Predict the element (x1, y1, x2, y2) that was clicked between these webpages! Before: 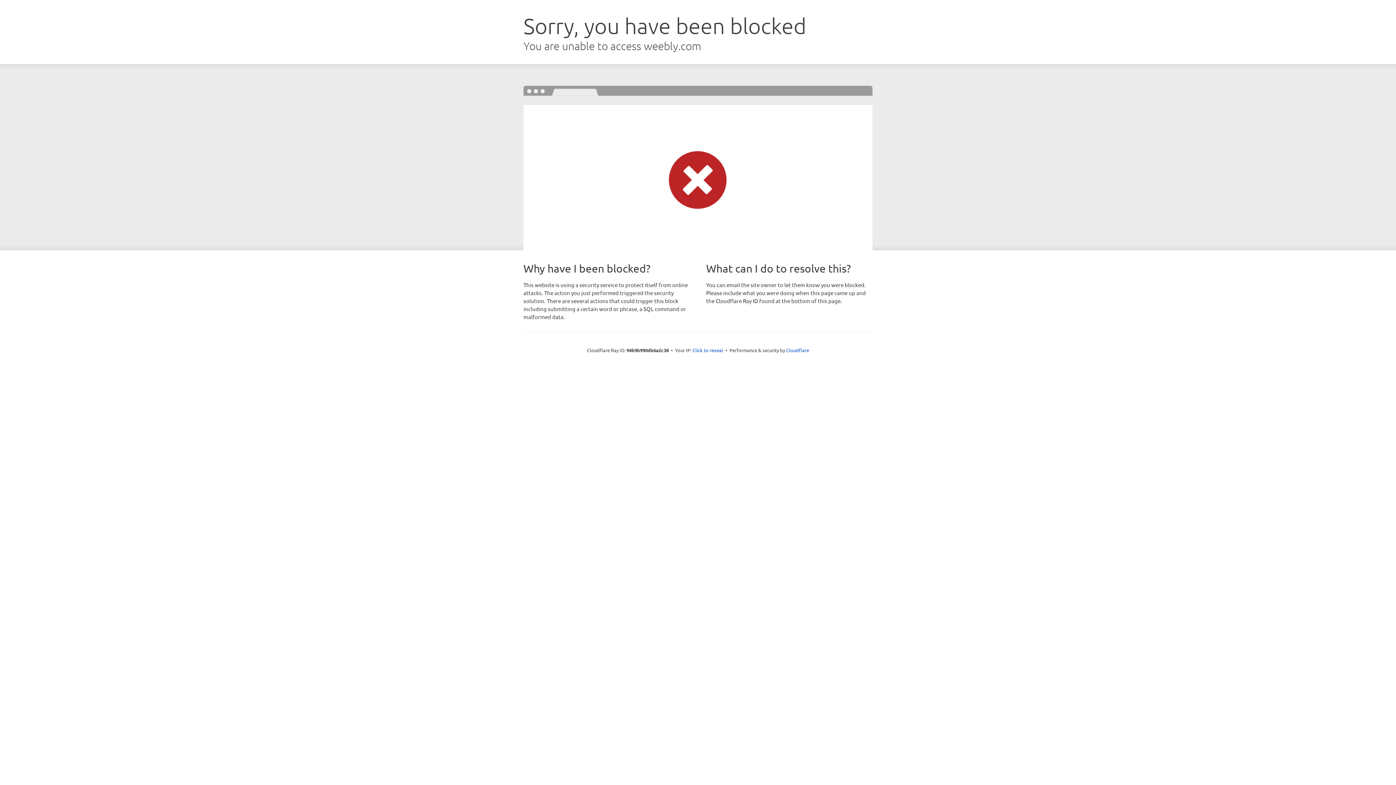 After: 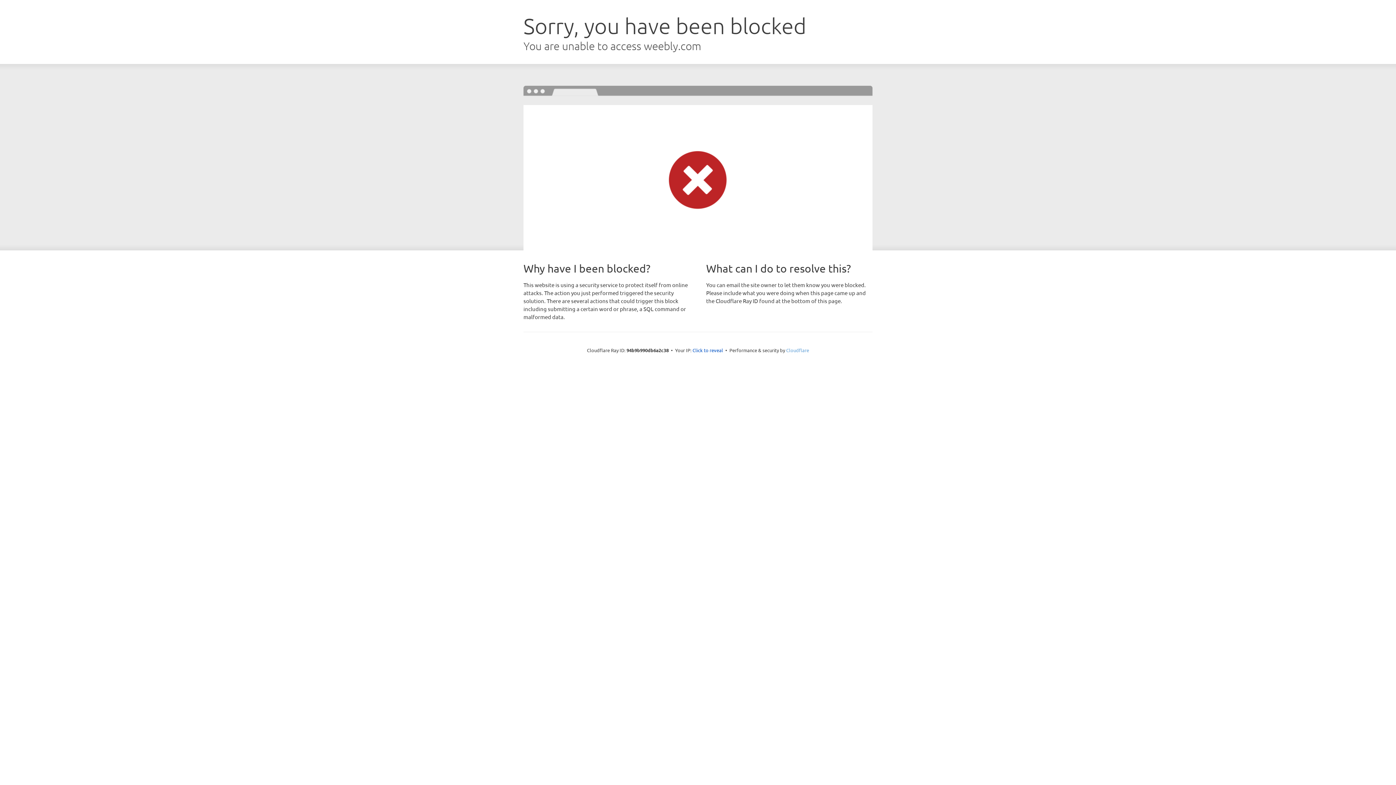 Action: bbox: (786, 347, 809, 353) label: Cloudflare